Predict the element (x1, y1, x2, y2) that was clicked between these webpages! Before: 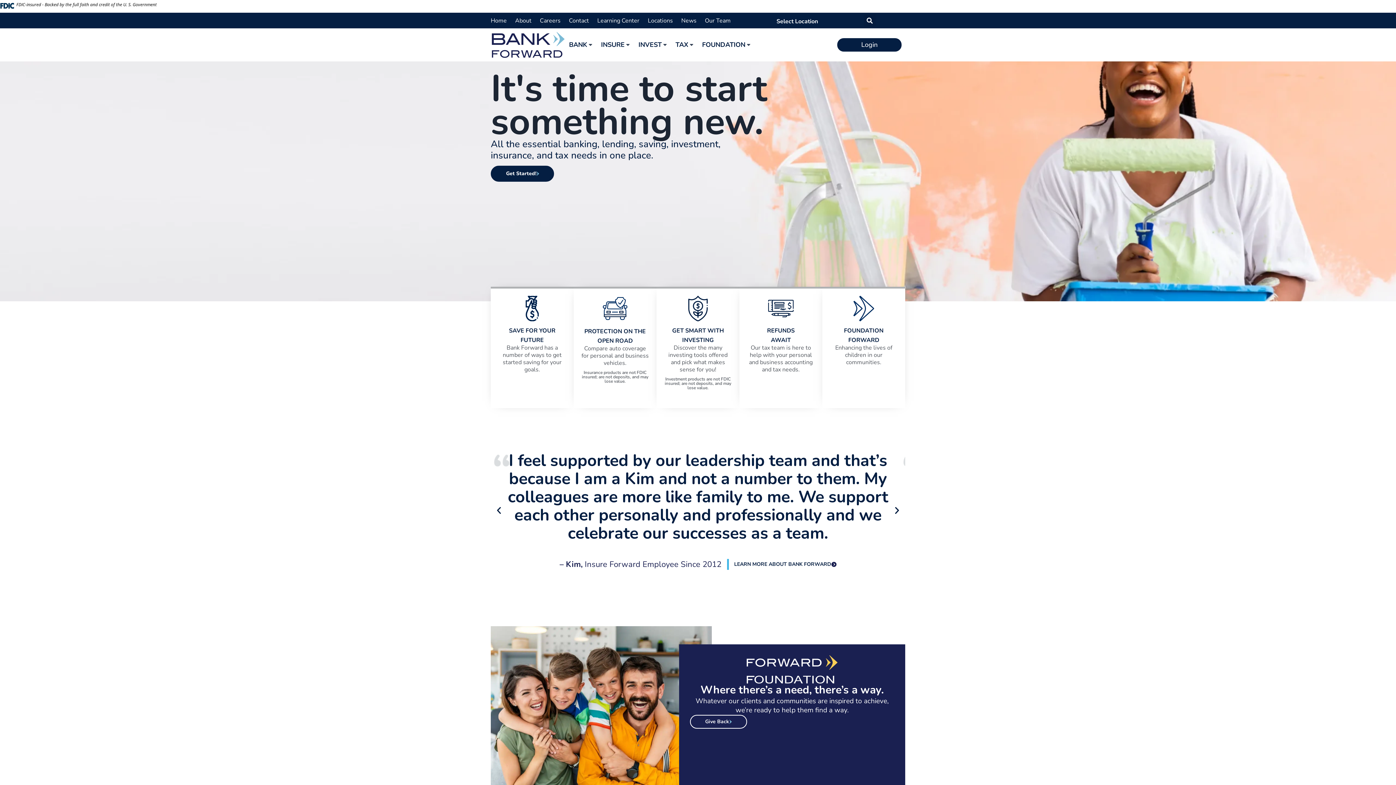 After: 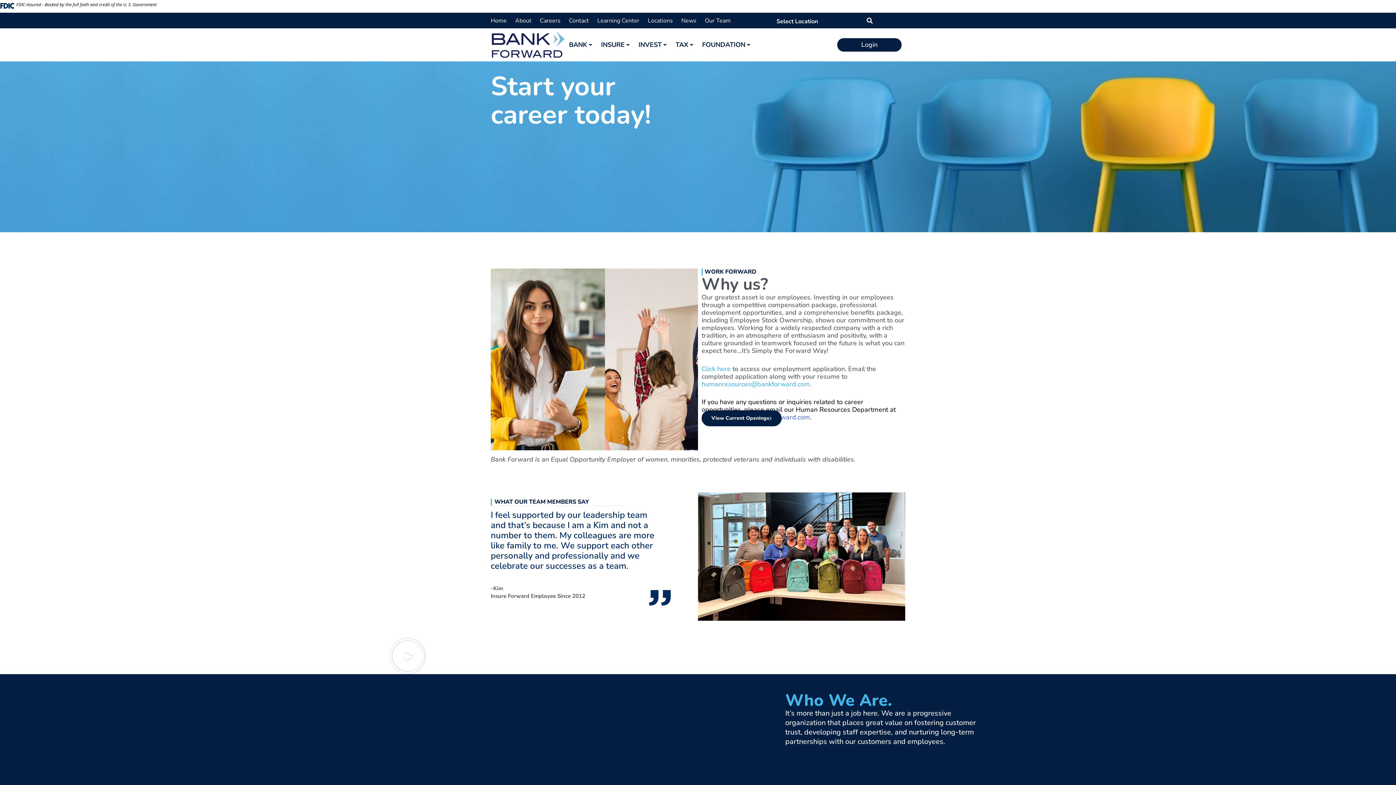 Action: bbox: (540, 15, 560, 25) label: Careers